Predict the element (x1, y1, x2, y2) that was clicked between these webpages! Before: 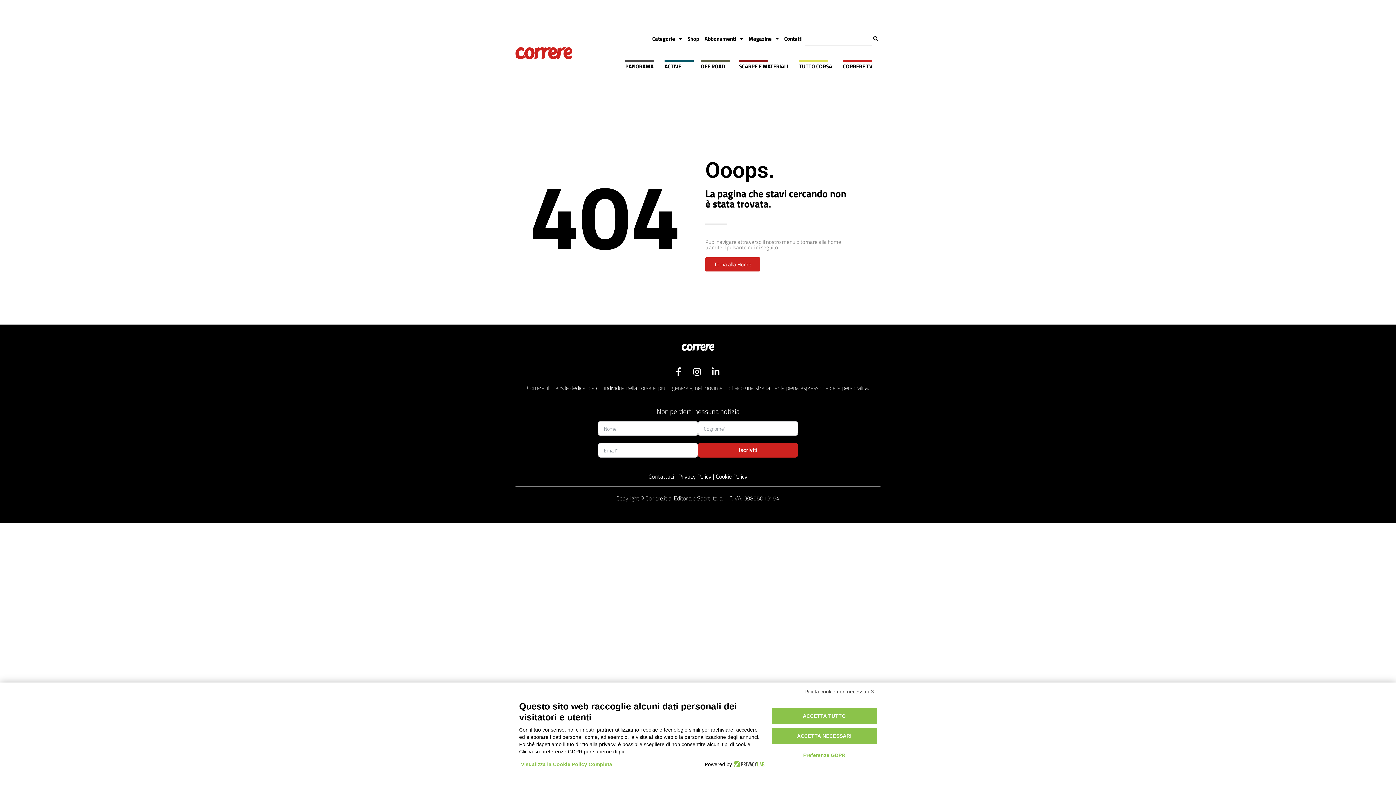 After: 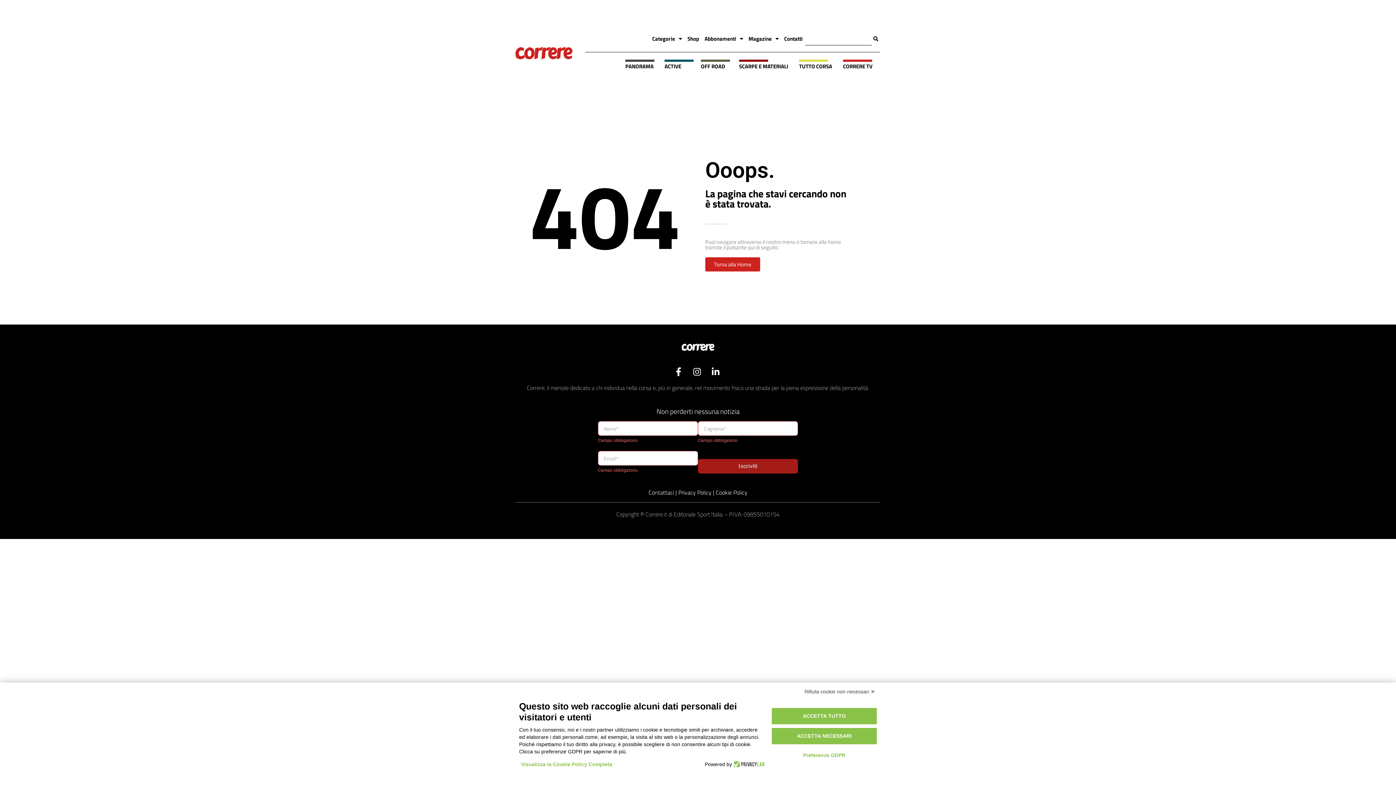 Action: label: Iscriviti bbox: (698, 443, 798, 457)